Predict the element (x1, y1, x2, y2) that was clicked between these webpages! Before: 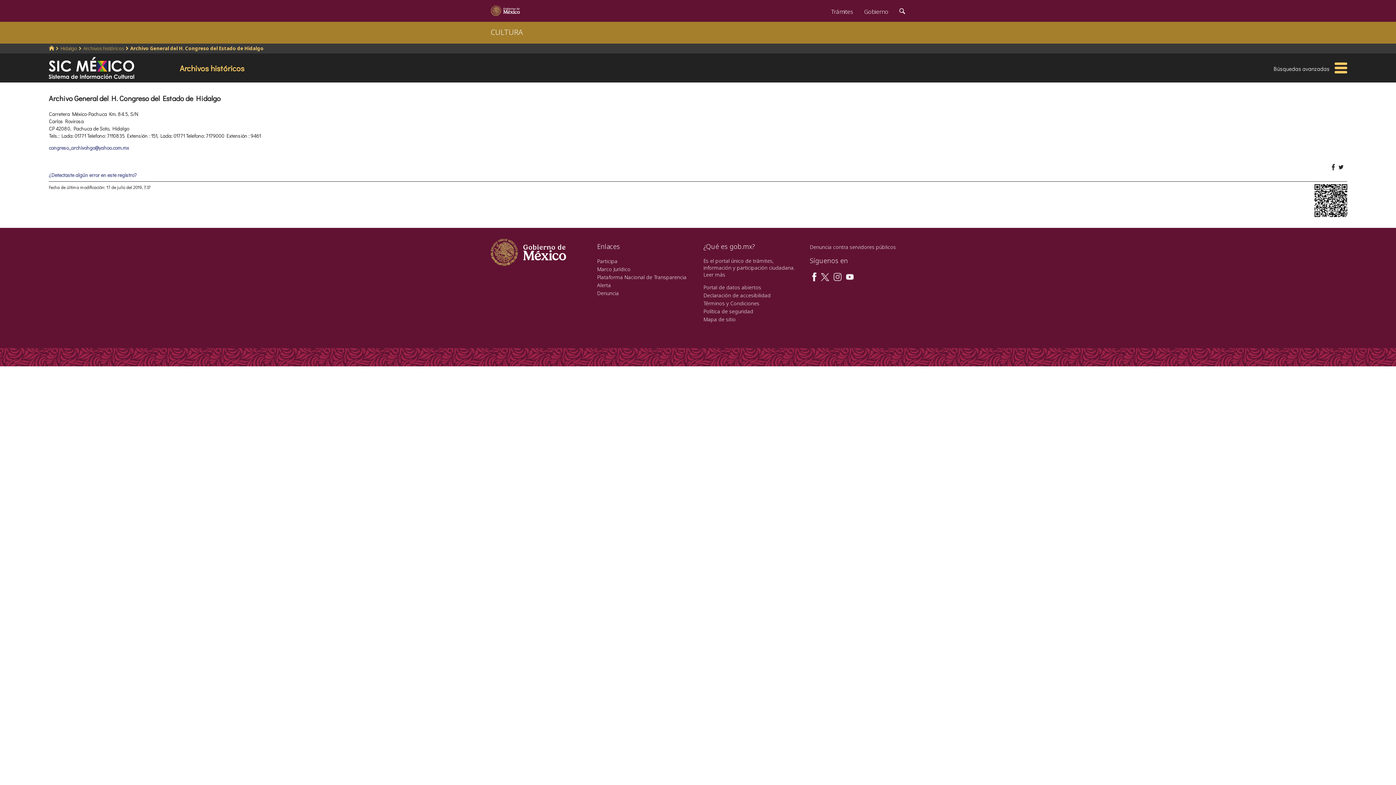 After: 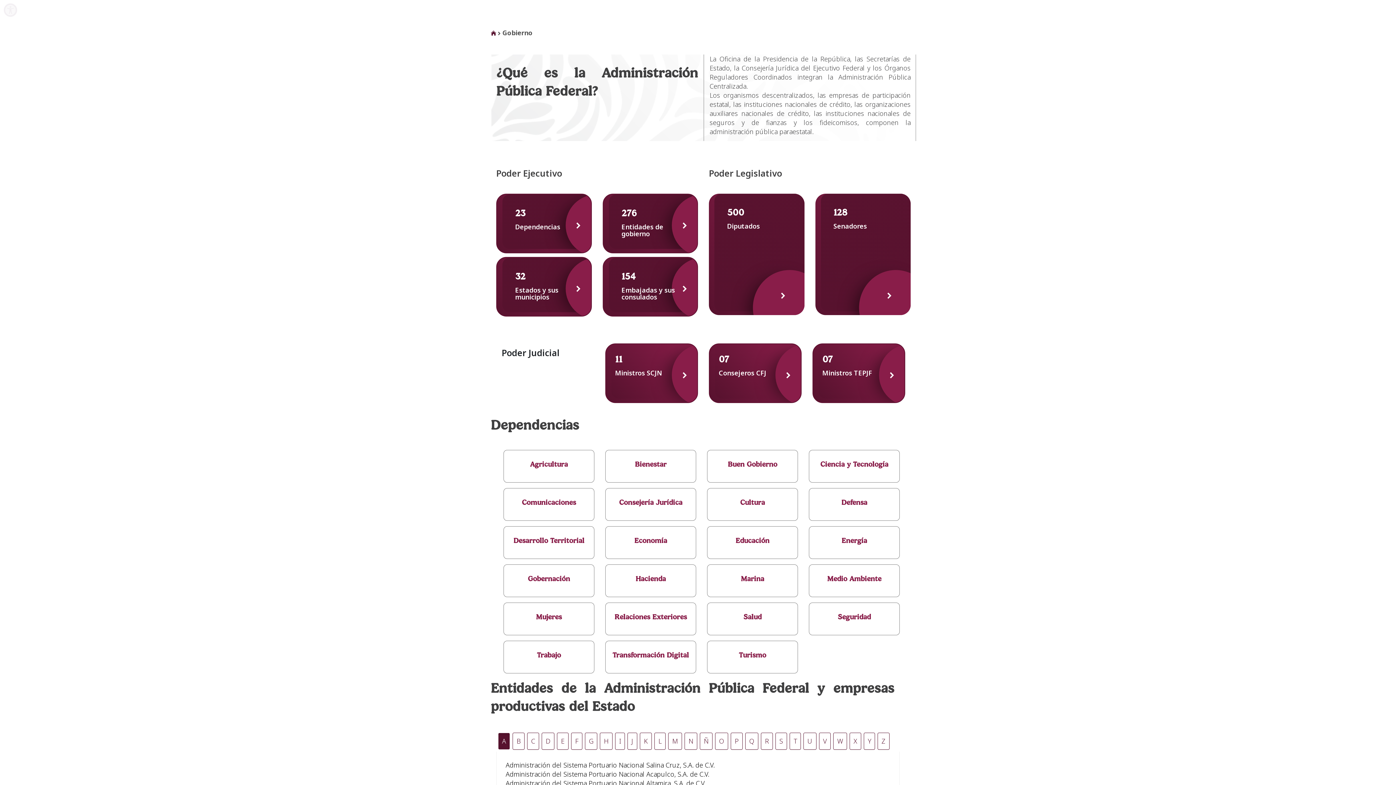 Action: label: Gobierno bbox: (858, 0, 894, 20)